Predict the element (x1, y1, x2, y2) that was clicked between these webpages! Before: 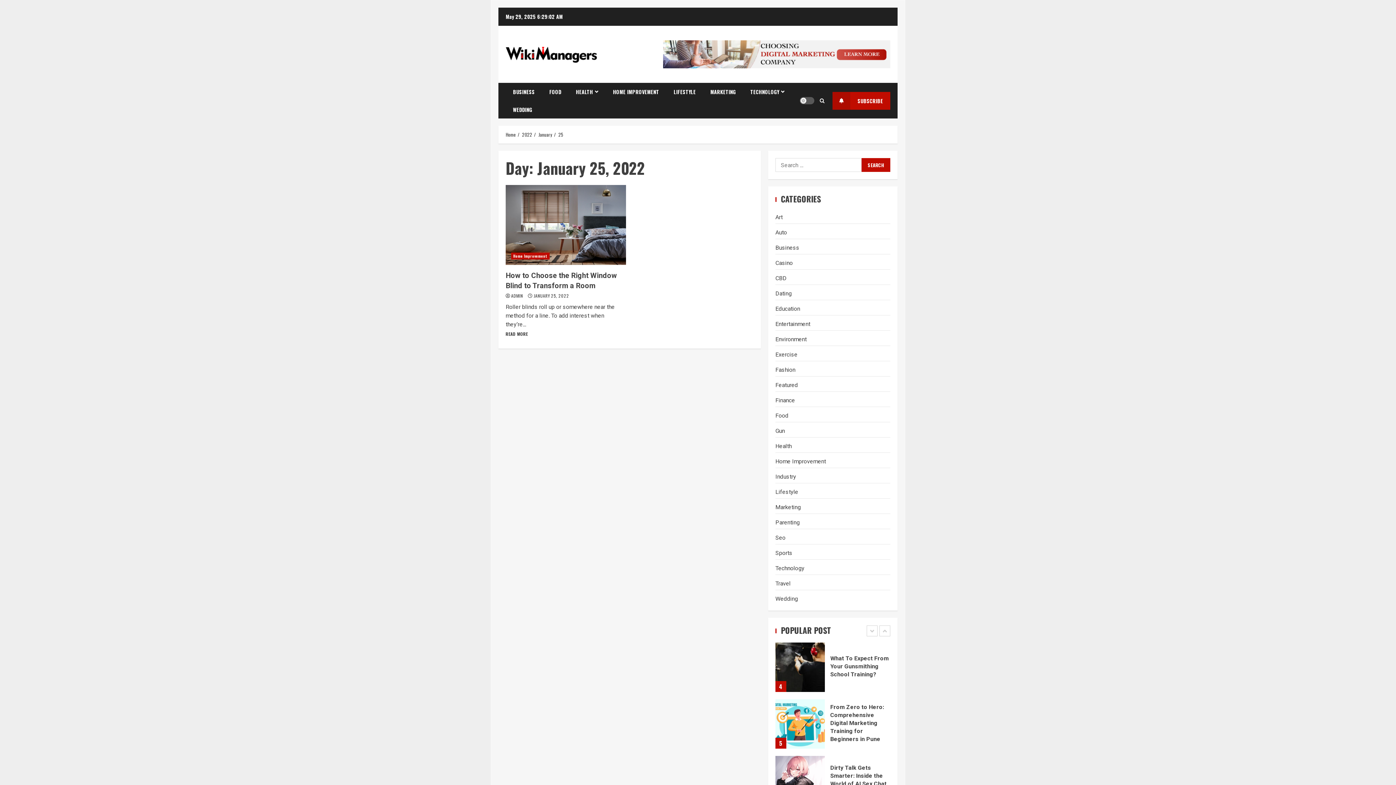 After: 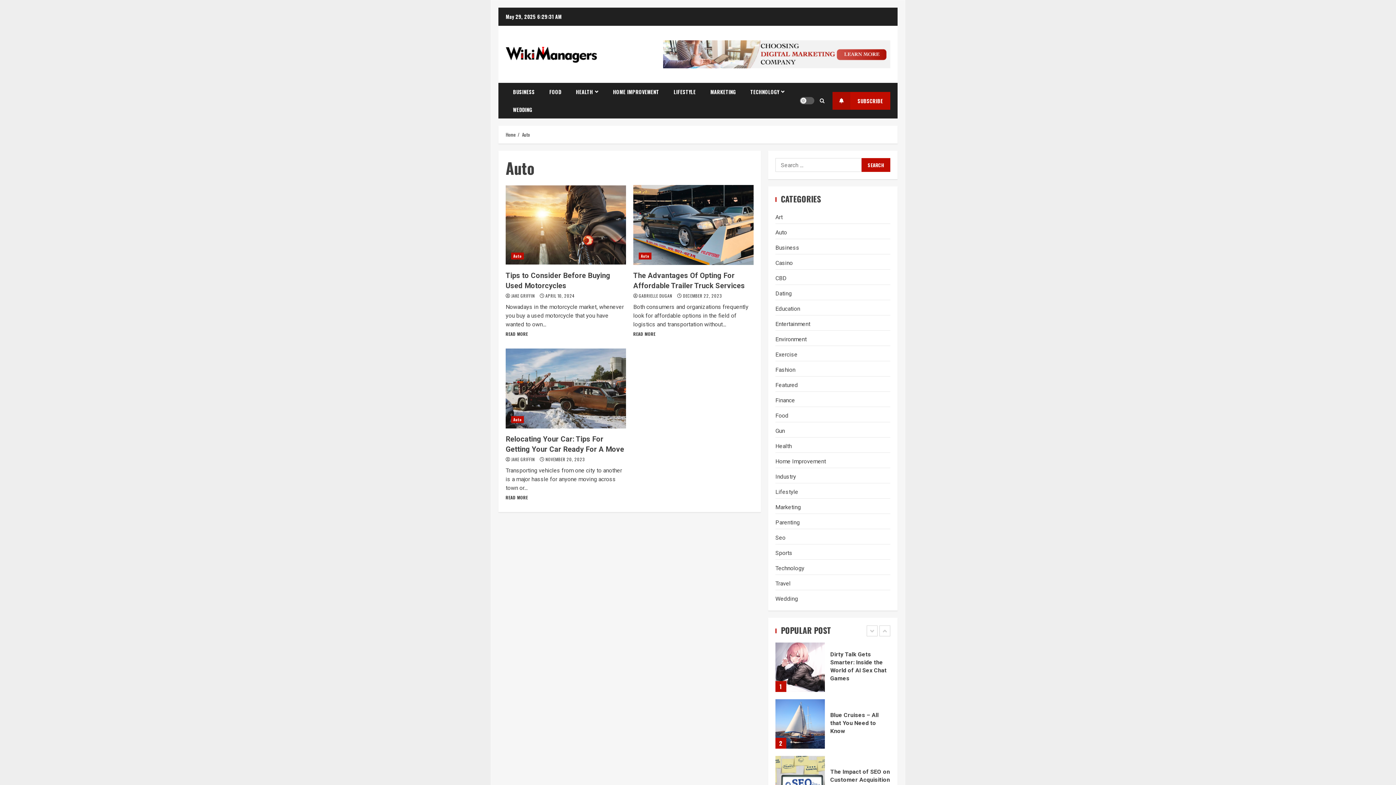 Action: label: Auto bbox: (775, 228, 787, 237)